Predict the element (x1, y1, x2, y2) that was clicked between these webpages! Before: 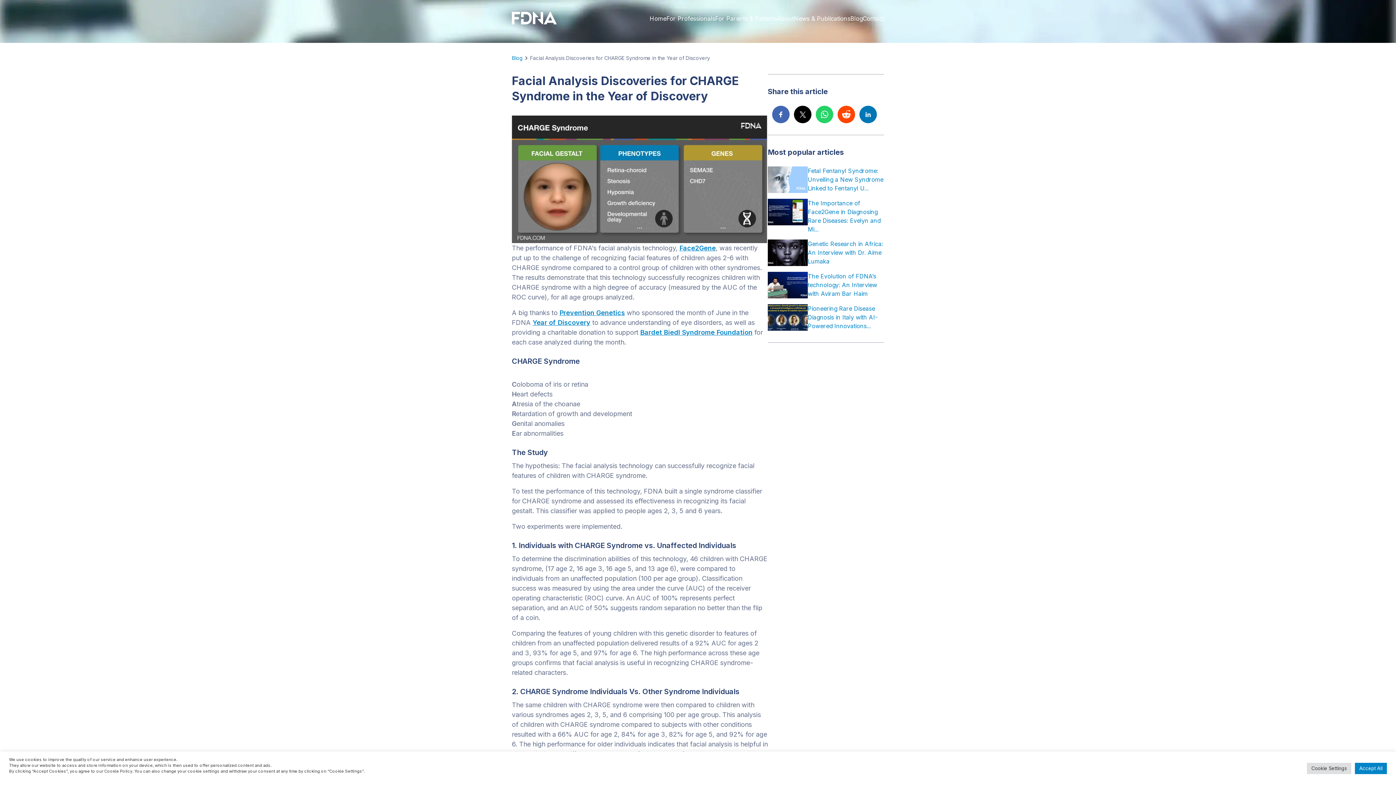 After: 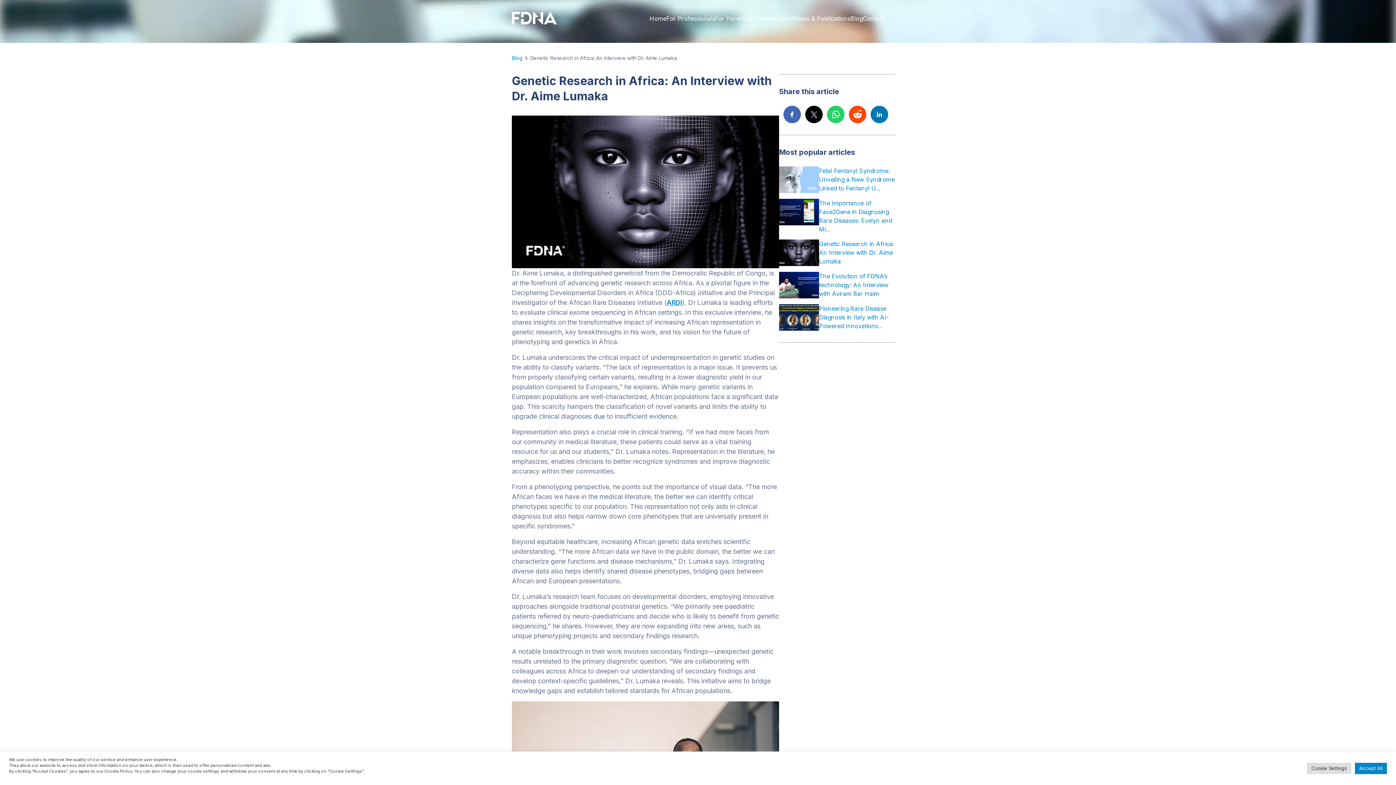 Action: bbox: (768, 239, 808, 266)